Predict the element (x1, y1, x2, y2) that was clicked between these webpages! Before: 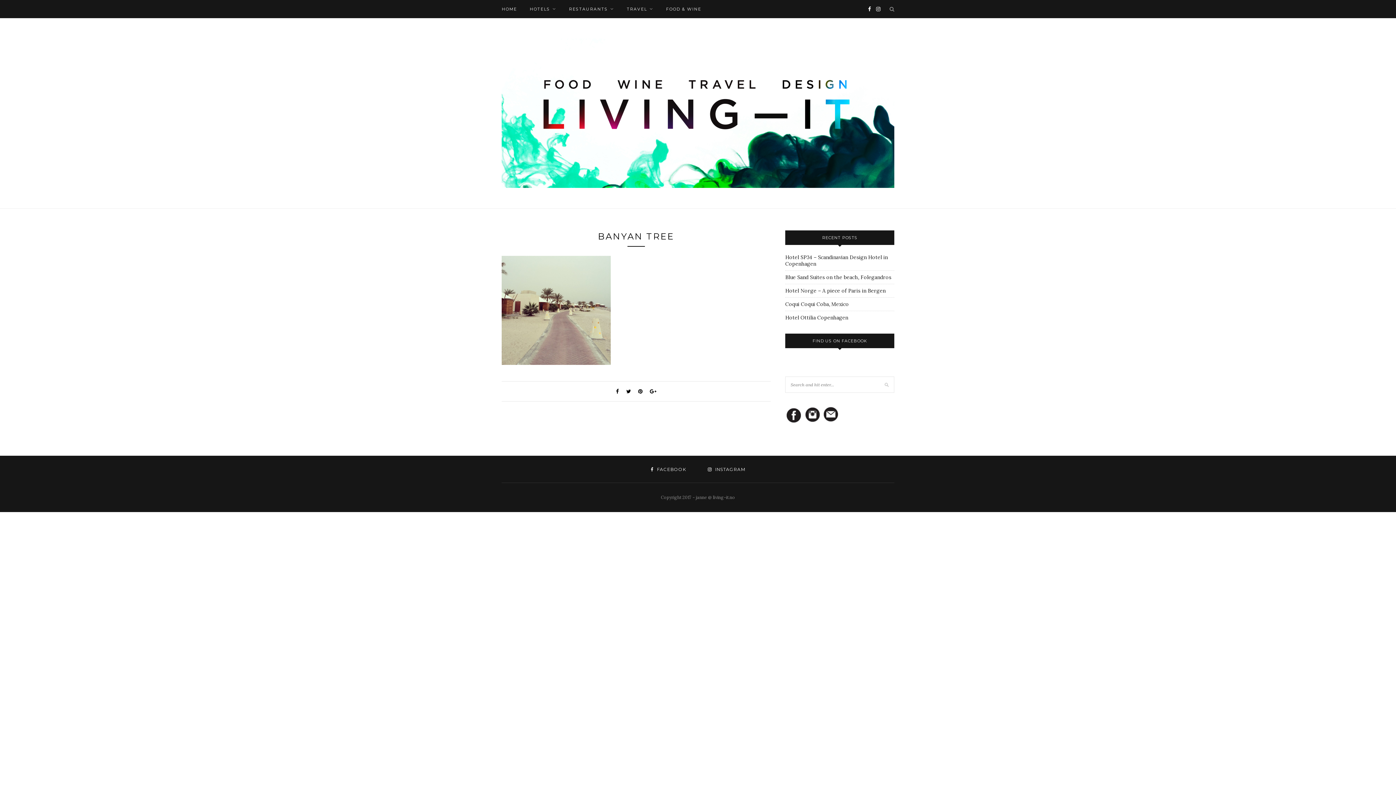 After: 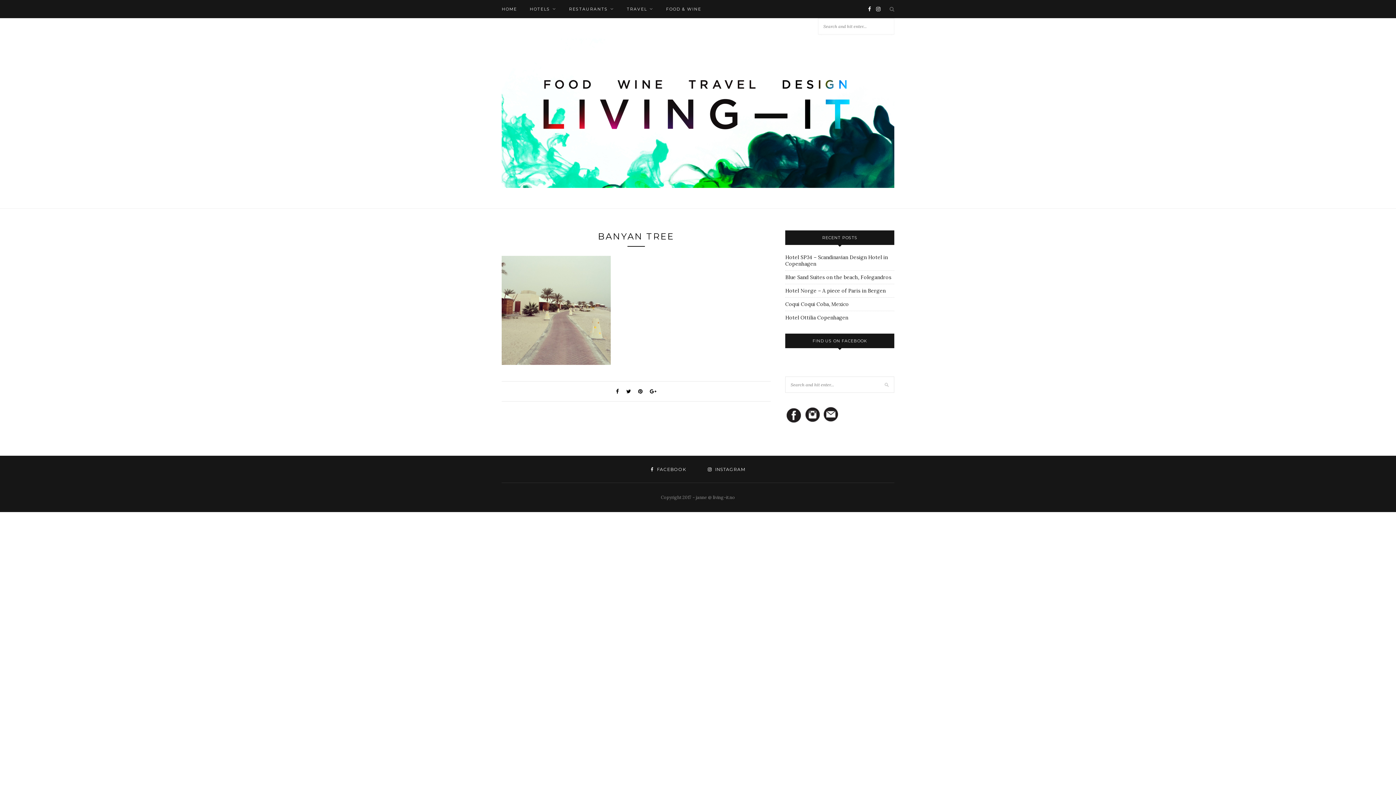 Action: bbox: (889, 5, 894, 12)